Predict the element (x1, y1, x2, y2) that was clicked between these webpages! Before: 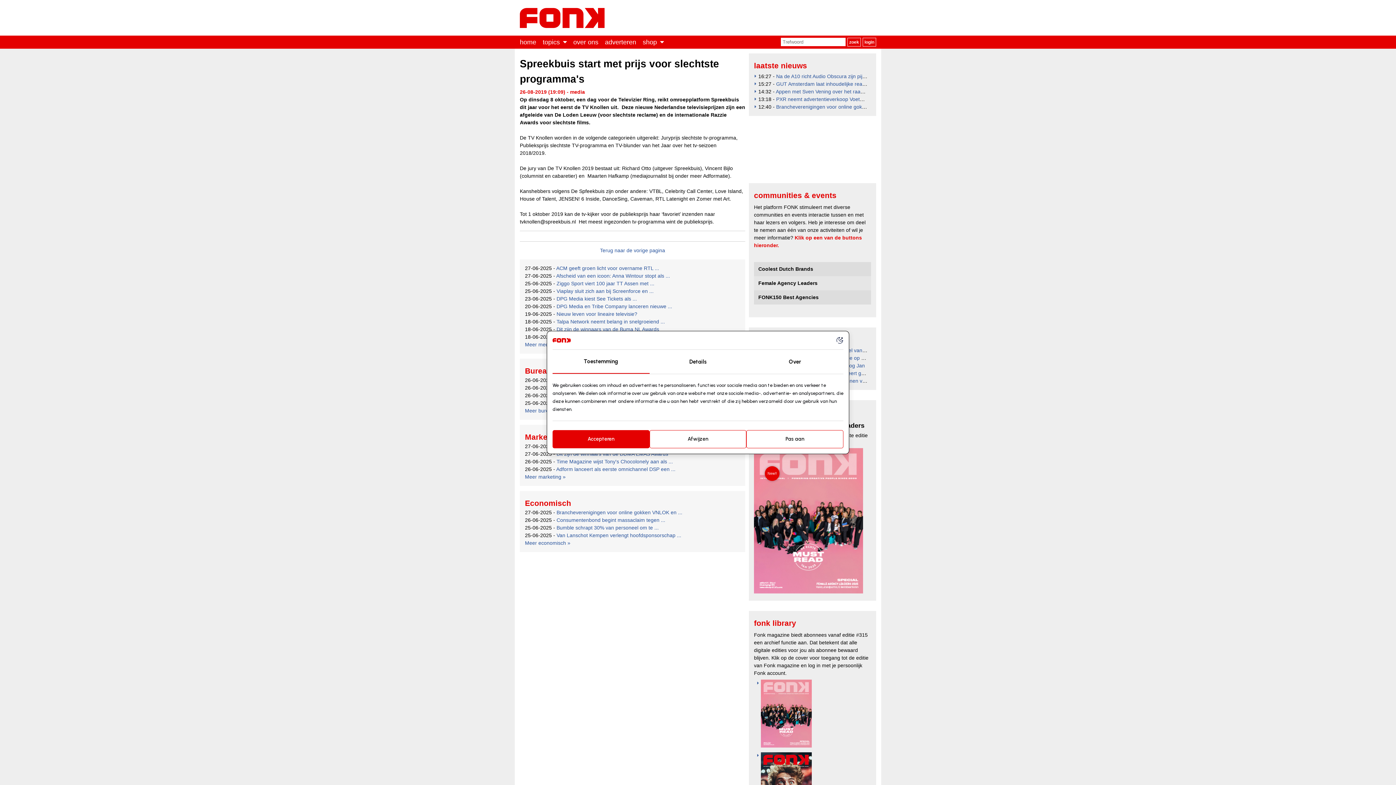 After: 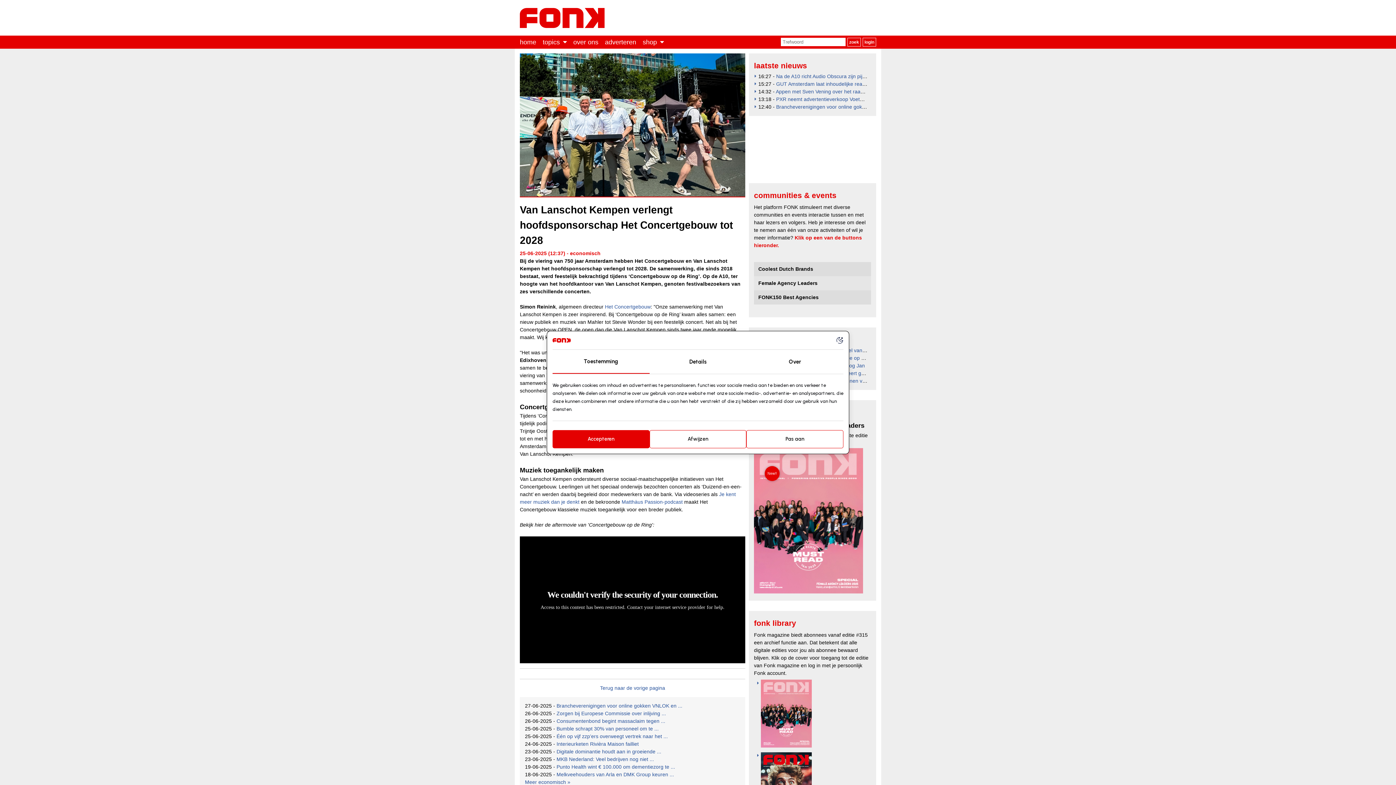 Action: label: Van Lanschot Kempen verlengt hoofdsponsorschap ... bbox: (556, 532, 681, 538)